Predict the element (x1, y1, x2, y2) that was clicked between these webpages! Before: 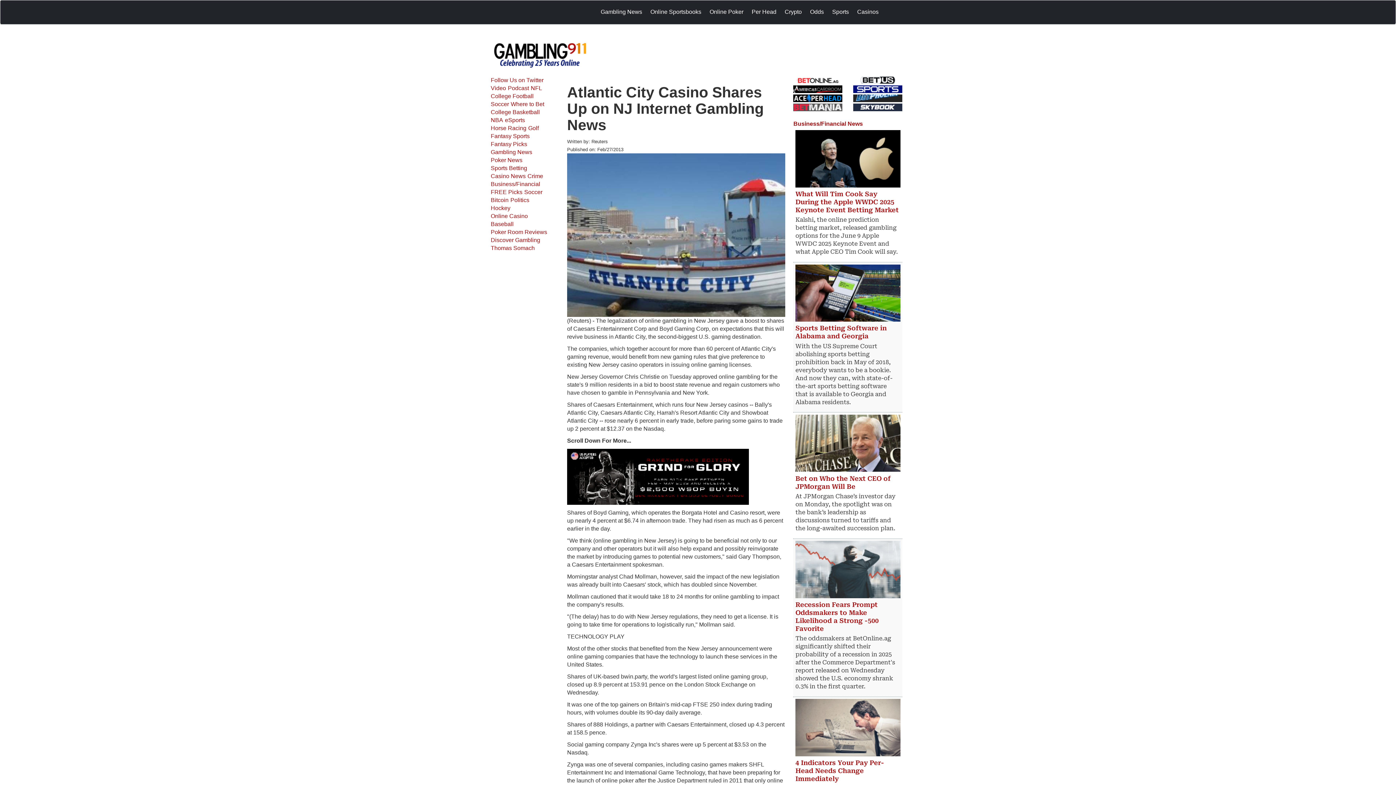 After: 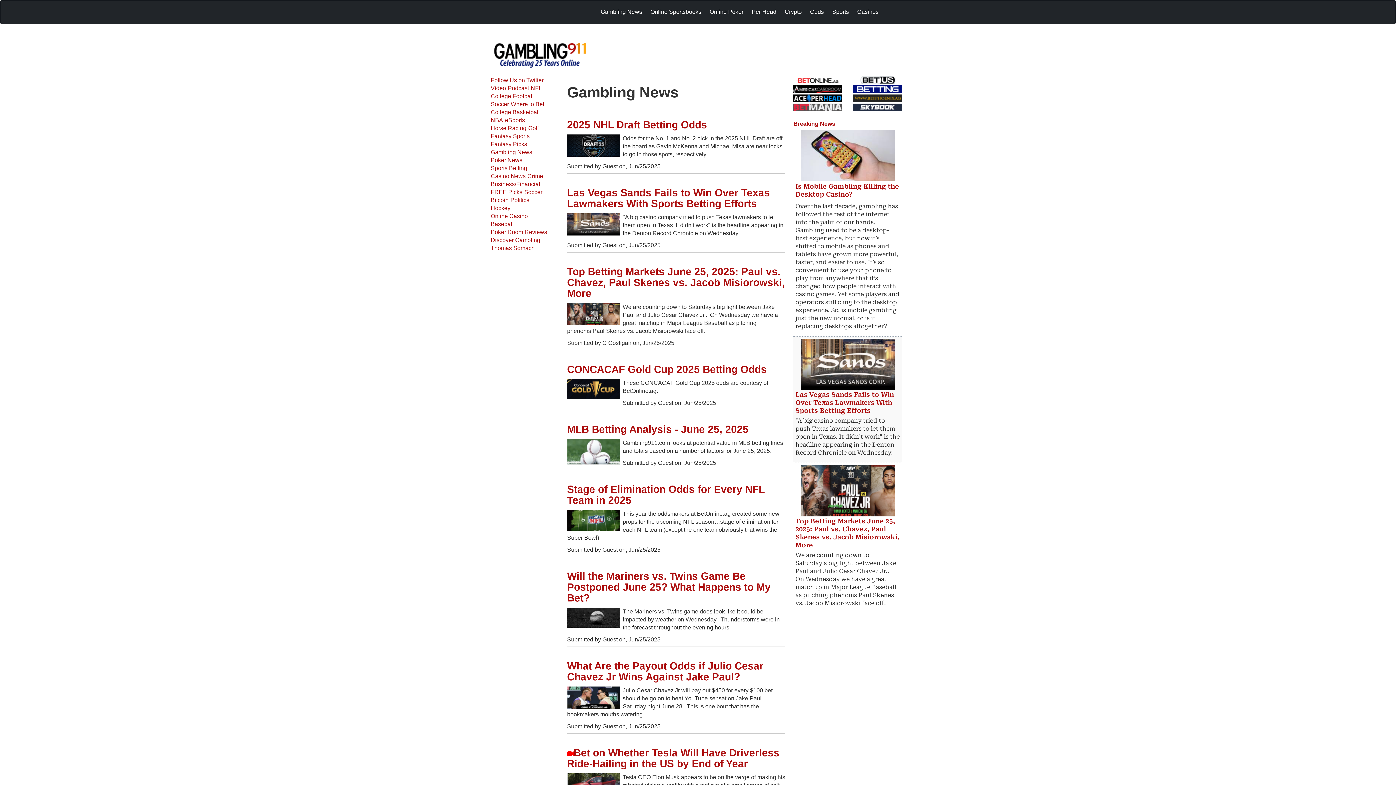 Action: bbox: (490, 148, 534, 156) label: Gambling News